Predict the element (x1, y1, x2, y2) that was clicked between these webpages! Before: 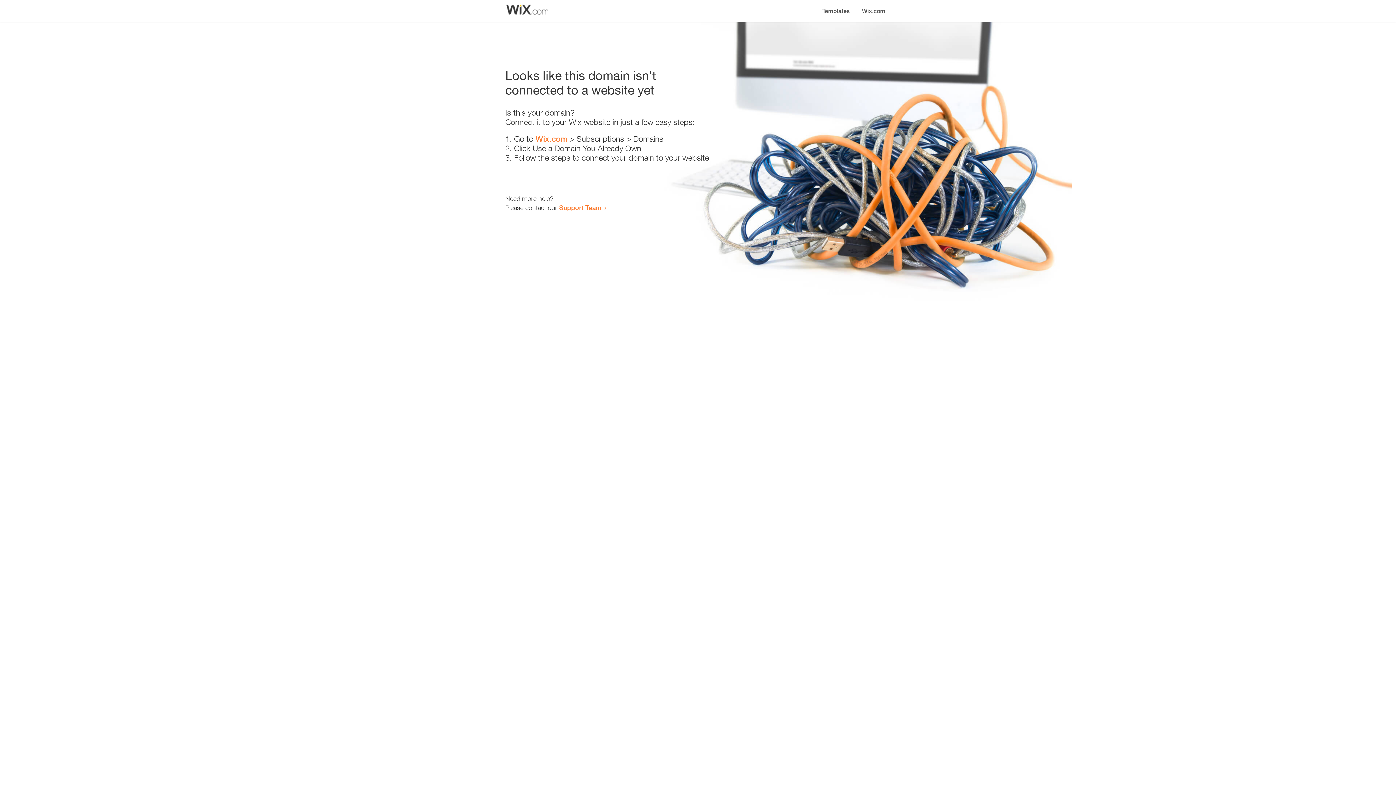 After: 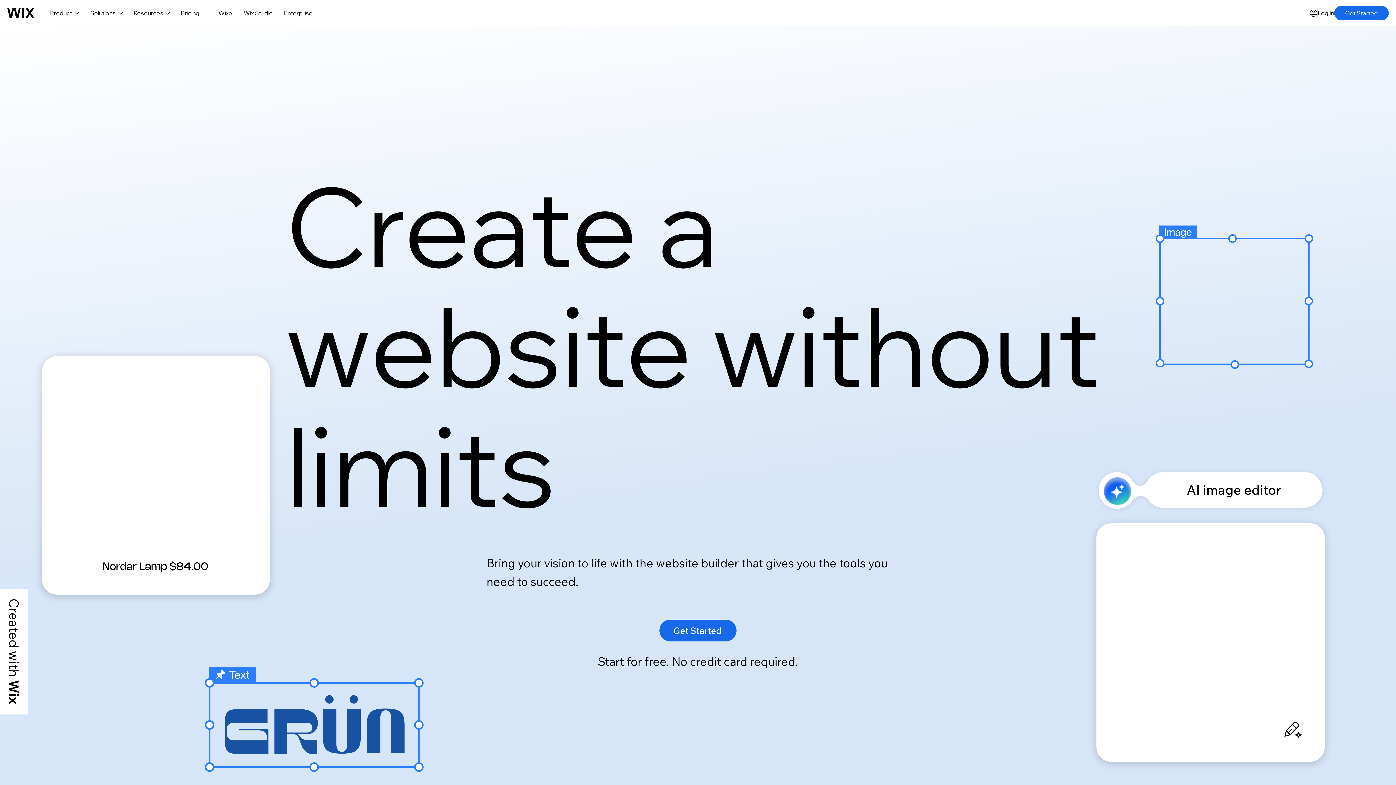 Action: label: Wix.com bbox: (535, 134, 567, 143)